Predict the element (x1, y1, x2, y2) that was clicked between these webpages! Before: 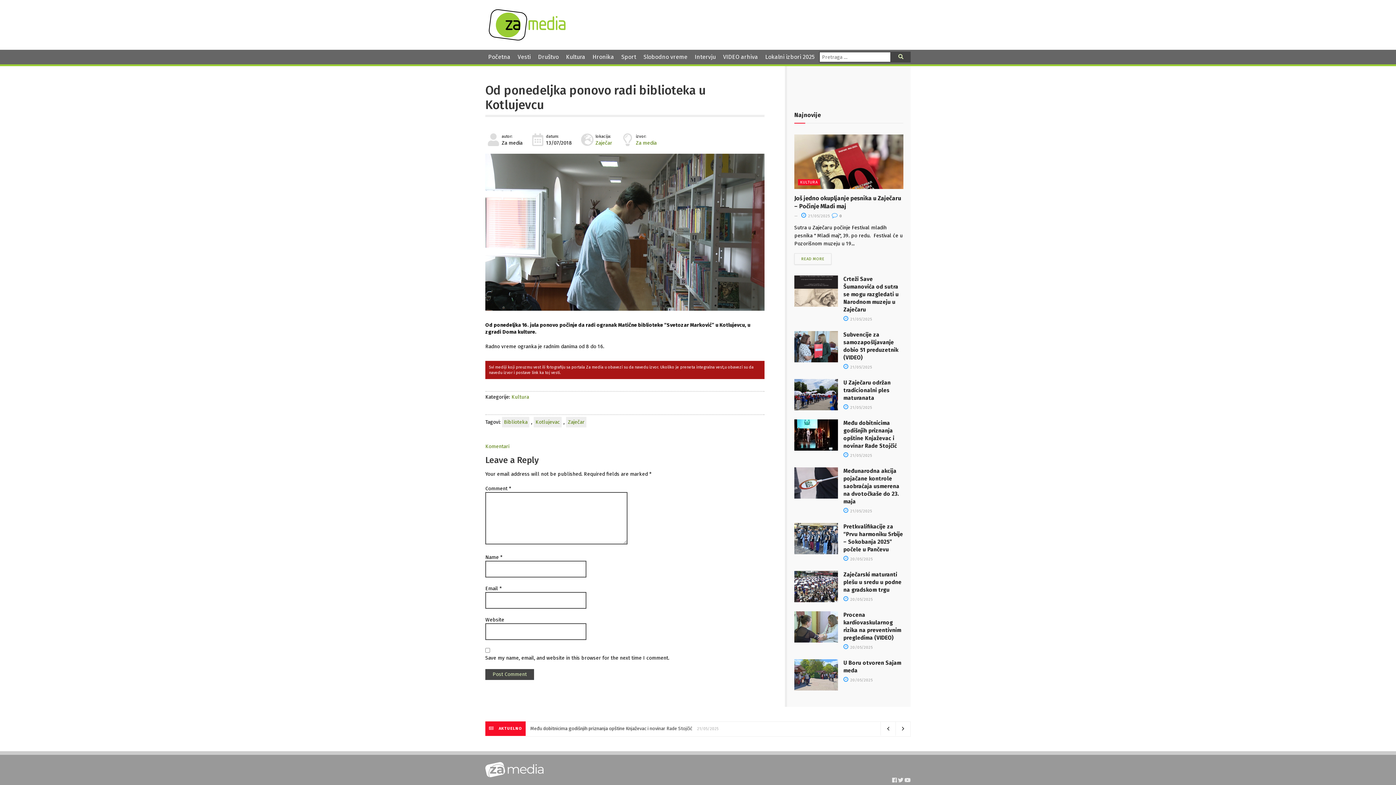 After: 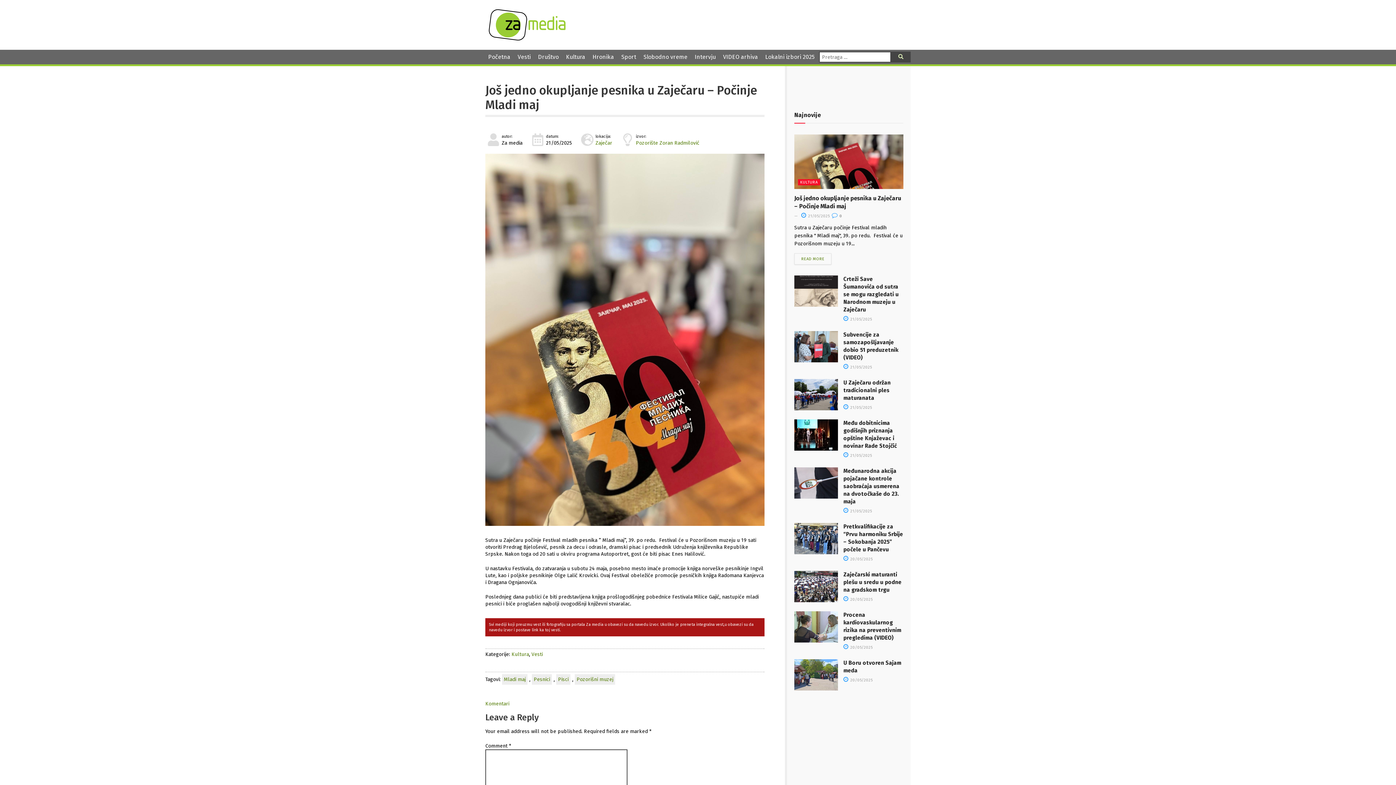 Action: bbox: (794, 253, 831, 264) label: READ MORE